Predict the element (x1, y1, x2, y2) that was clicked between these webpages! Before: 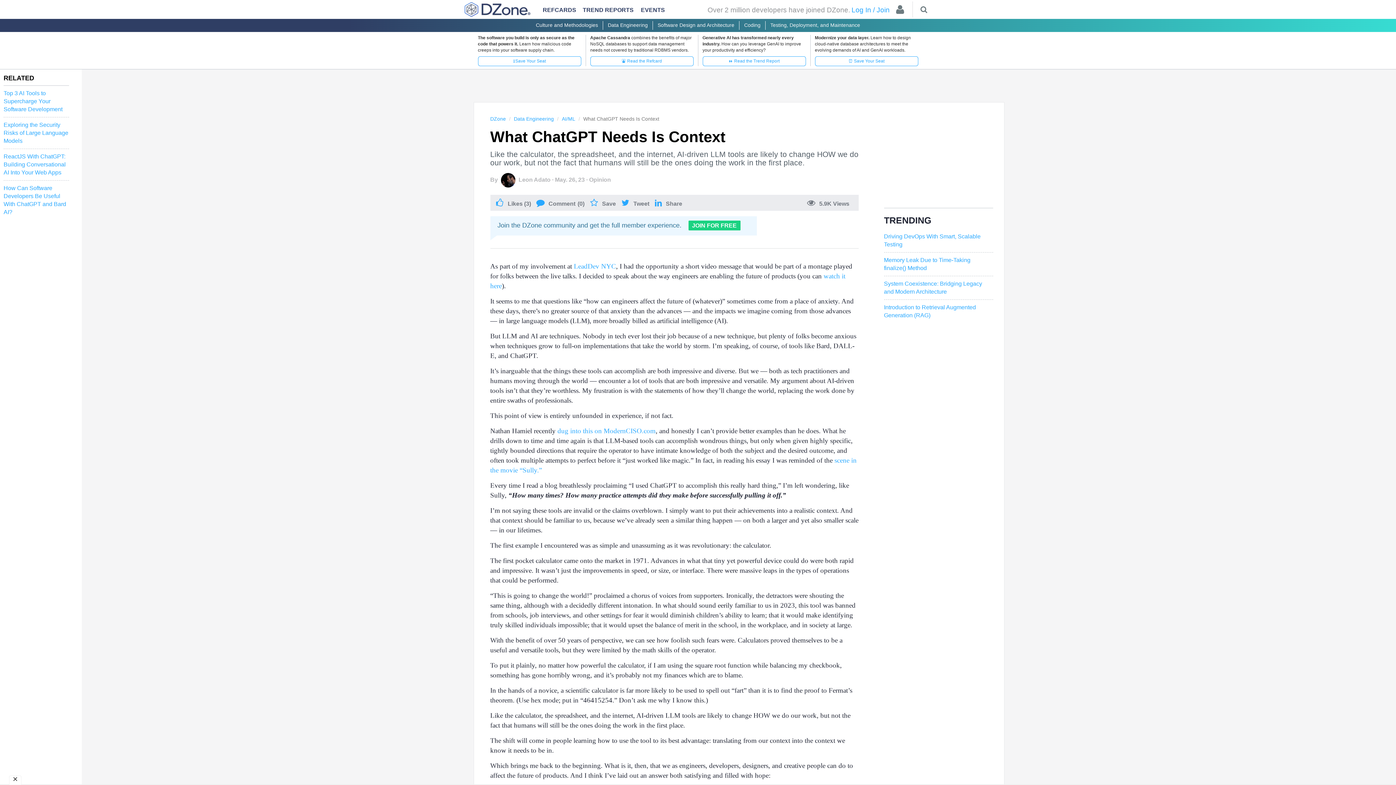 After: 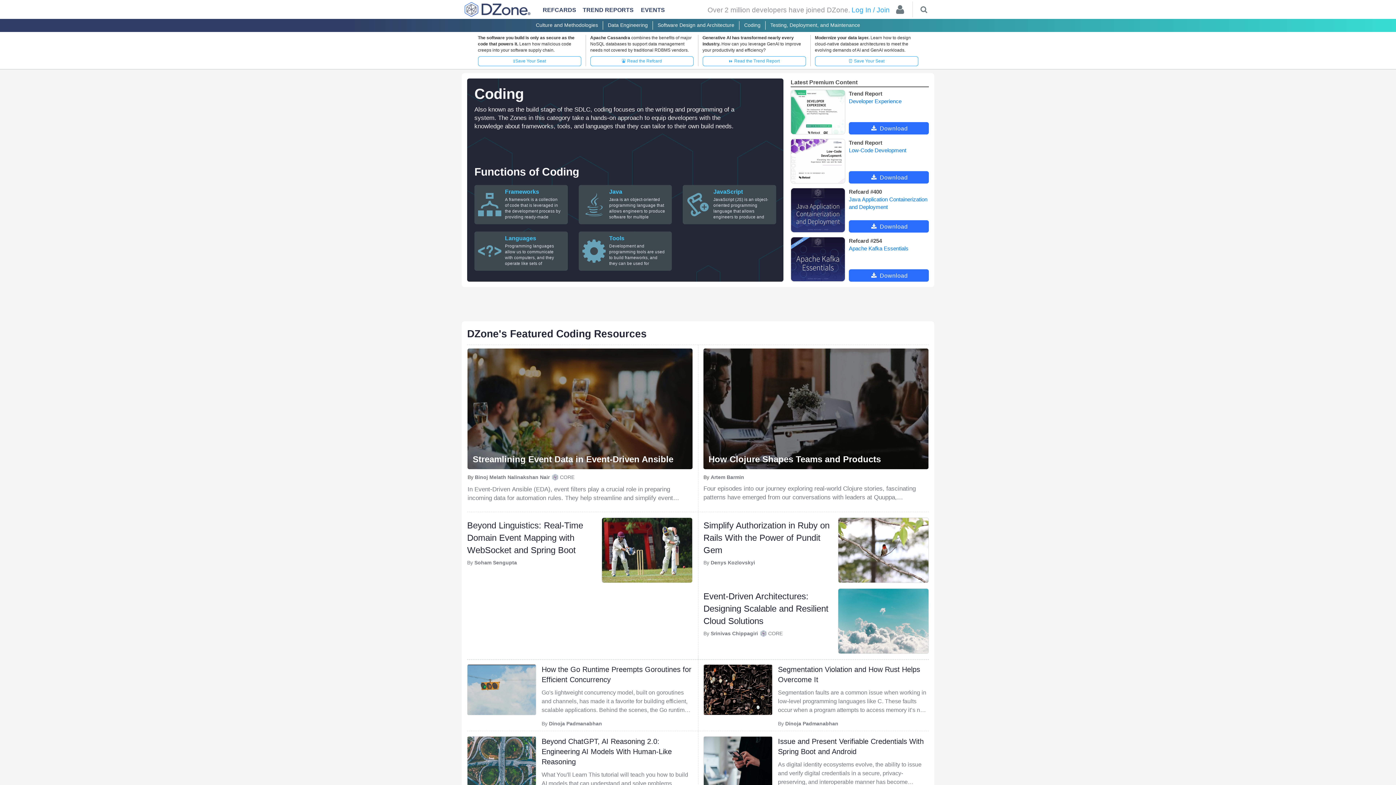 Action: bbox: (744, 18, 760, 31) label: Coding